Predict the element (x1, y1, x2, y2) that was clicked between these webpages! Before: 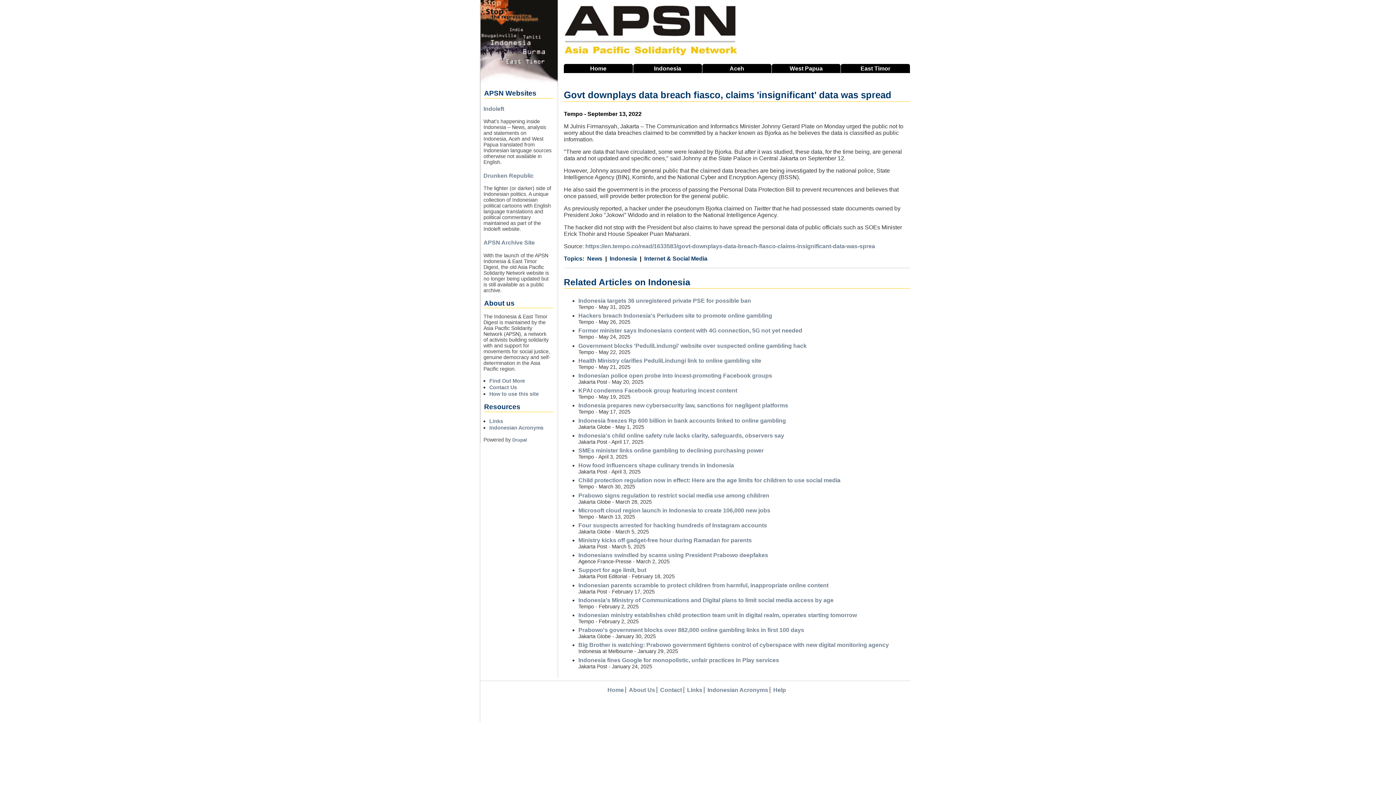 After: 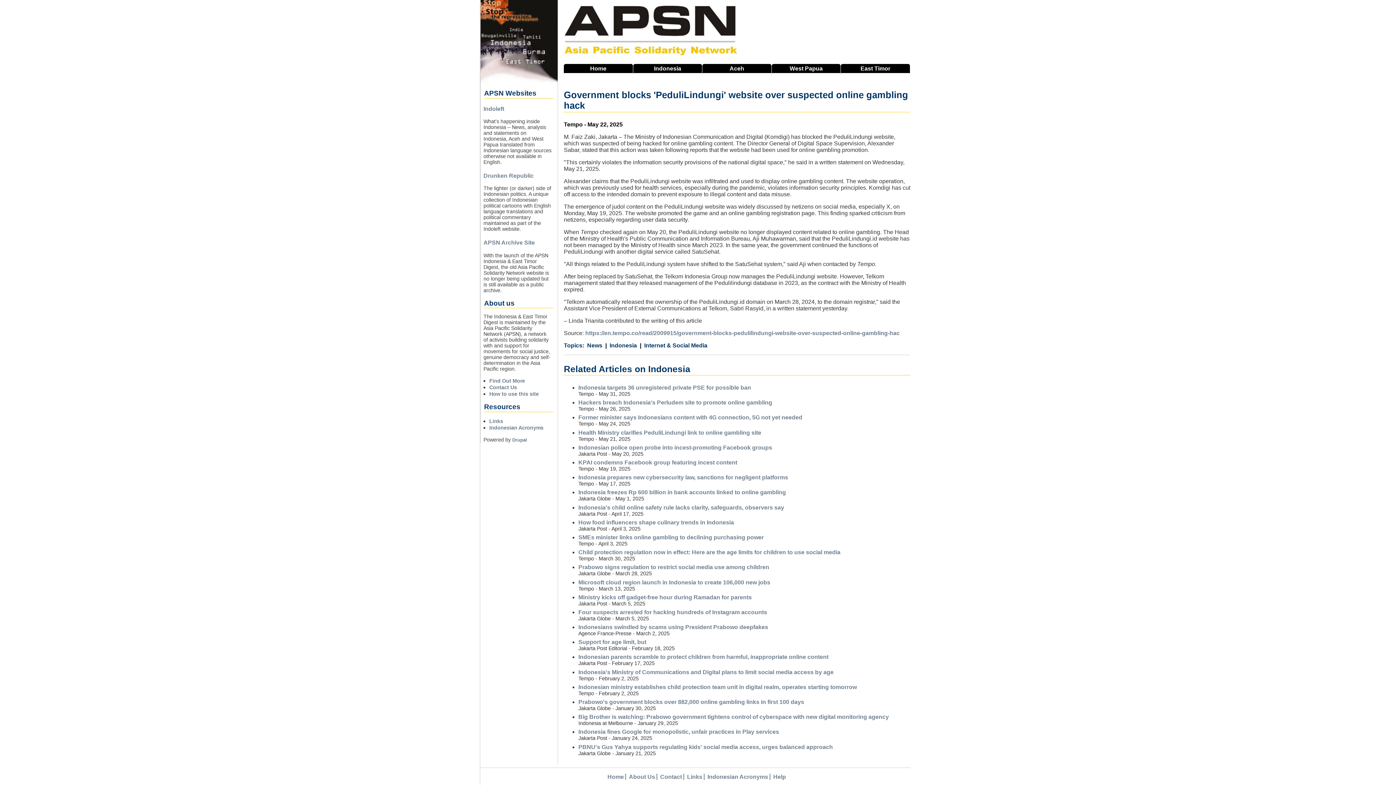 Action: label: Government blocks 'PeduliLindungi' website over suspected online gambling hack bbox: (578, 342, 806, 348)